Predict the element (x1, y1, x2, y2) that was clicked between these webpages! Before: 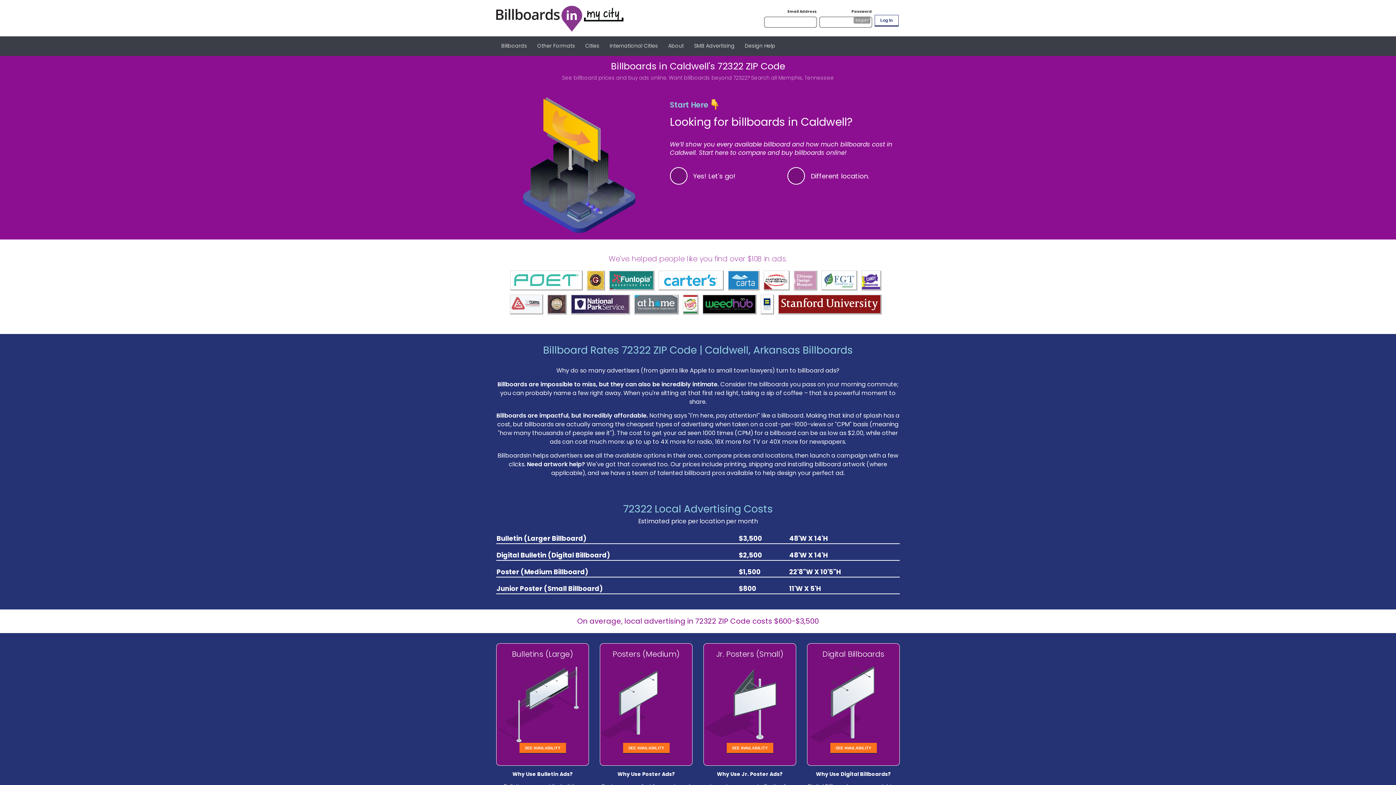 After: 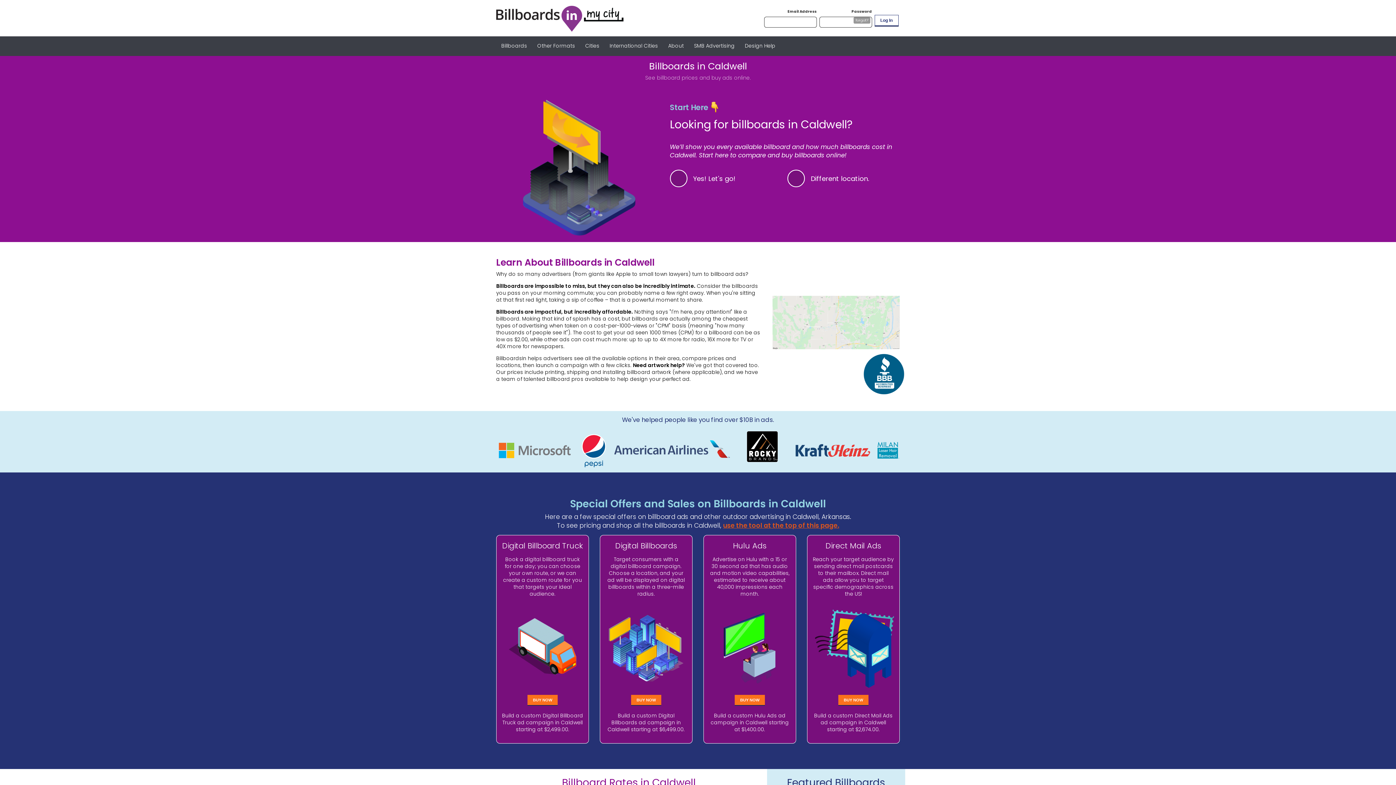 Action: bbox: (705, 343, 853, 357) label: Caldwell, Arkansas Billboards